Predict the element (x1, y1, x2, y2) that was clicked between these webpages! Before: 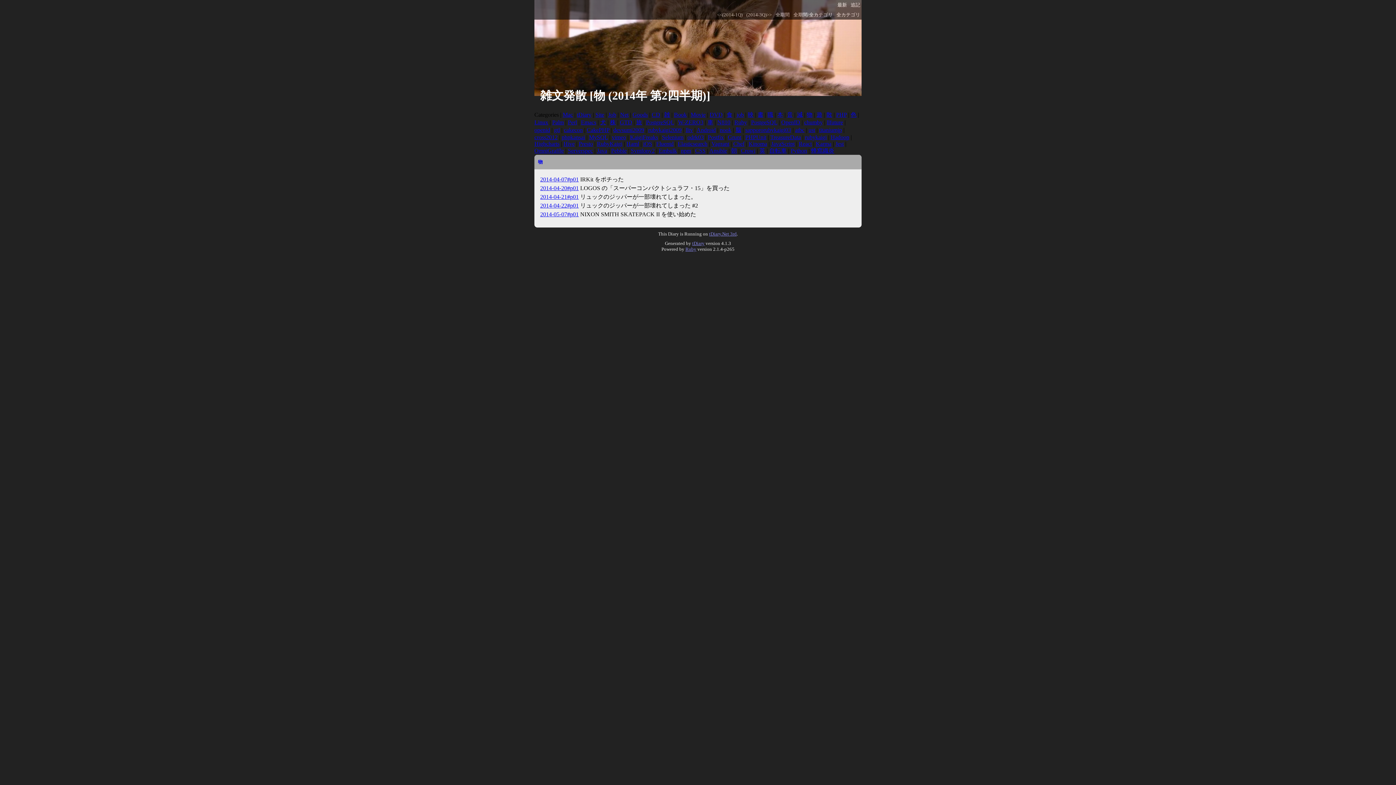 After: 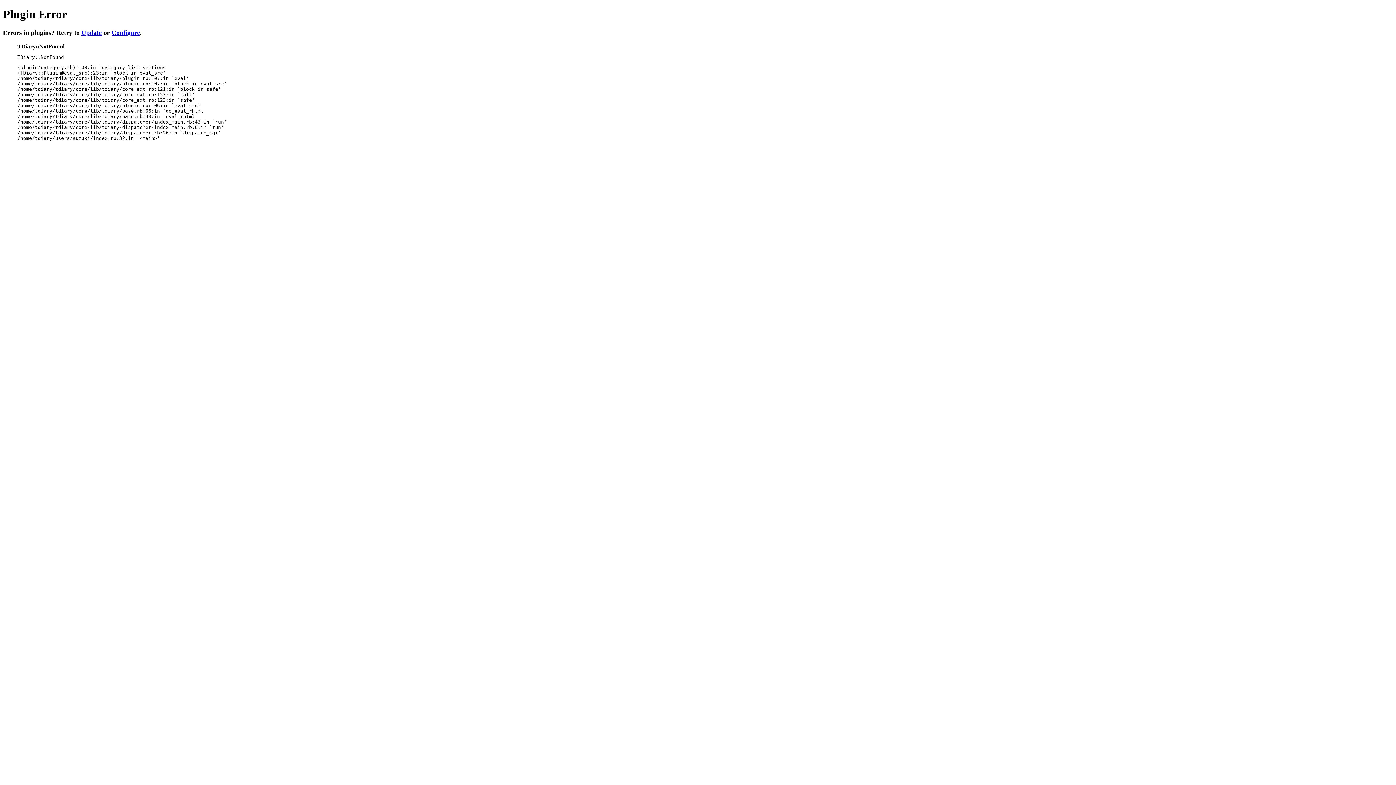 Action: label: 散 bbox: (826, 111, 832, 117)